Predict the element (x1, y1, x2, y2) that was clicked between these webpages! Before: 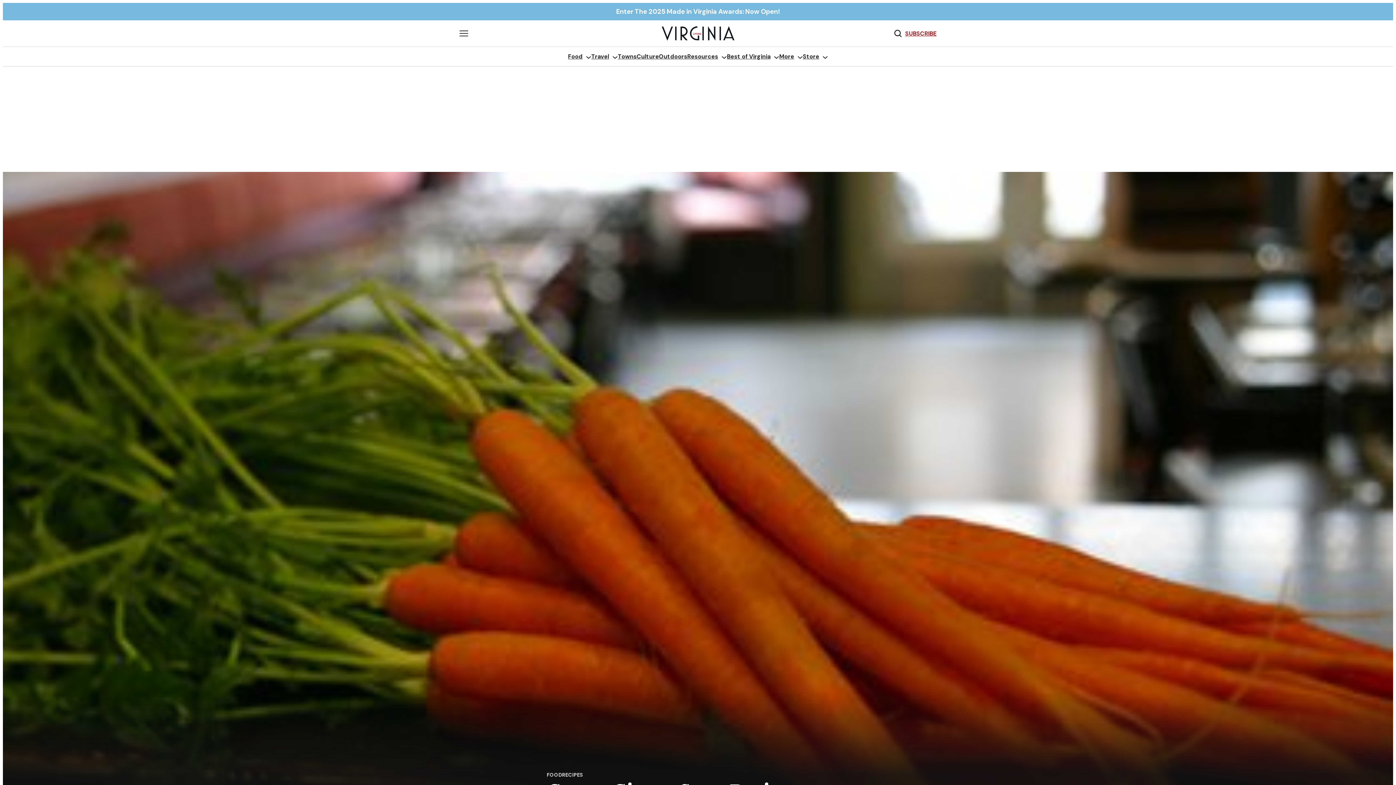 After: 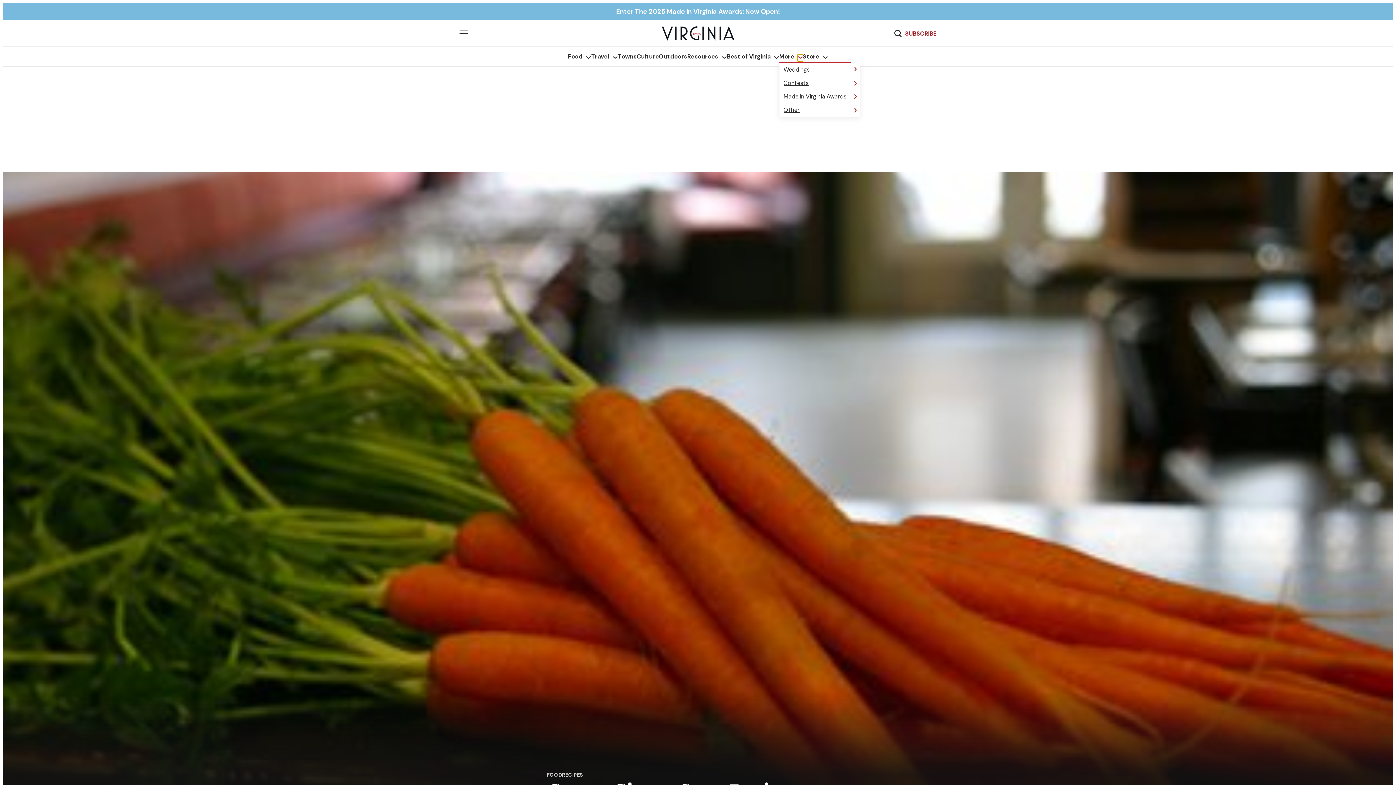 Action: label: More submenu bbox: (797, 54, 803, 60)